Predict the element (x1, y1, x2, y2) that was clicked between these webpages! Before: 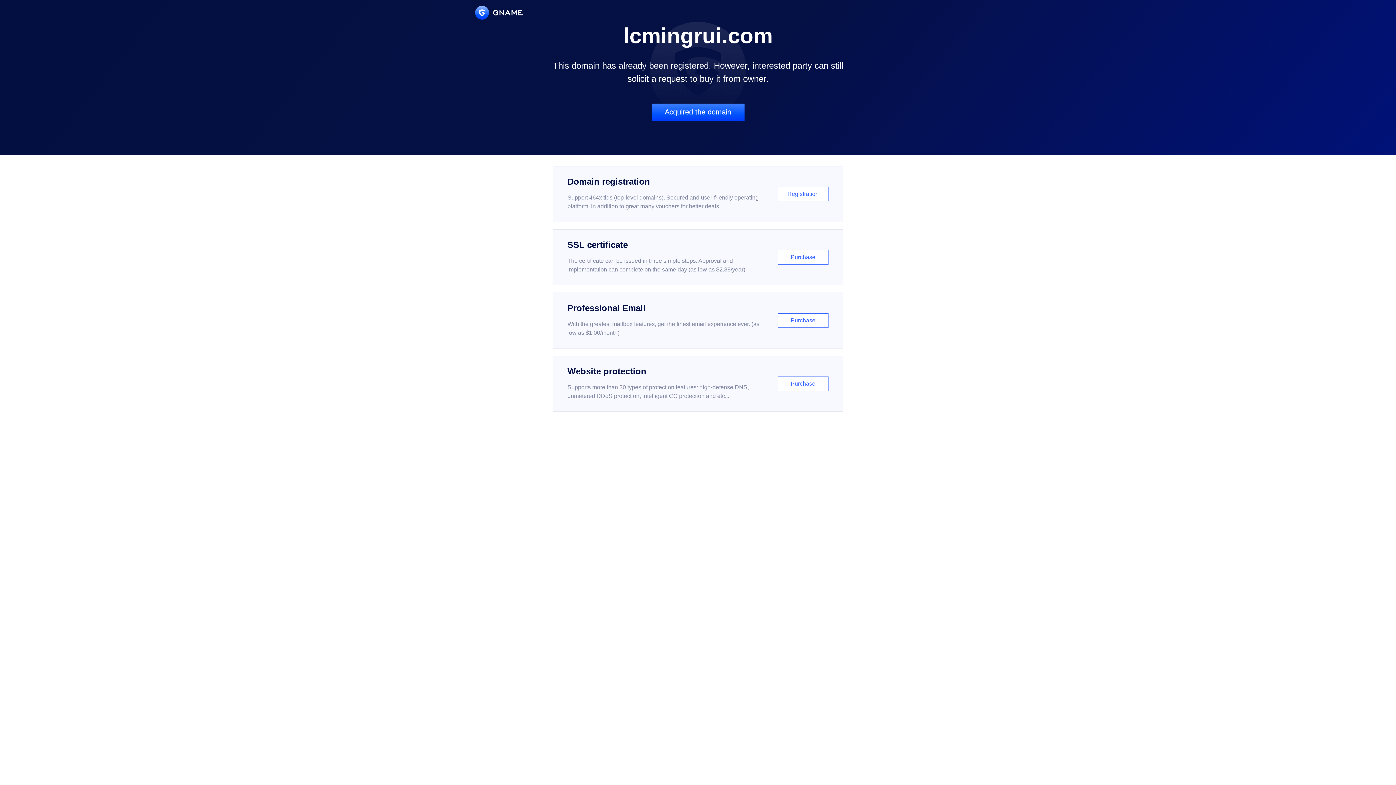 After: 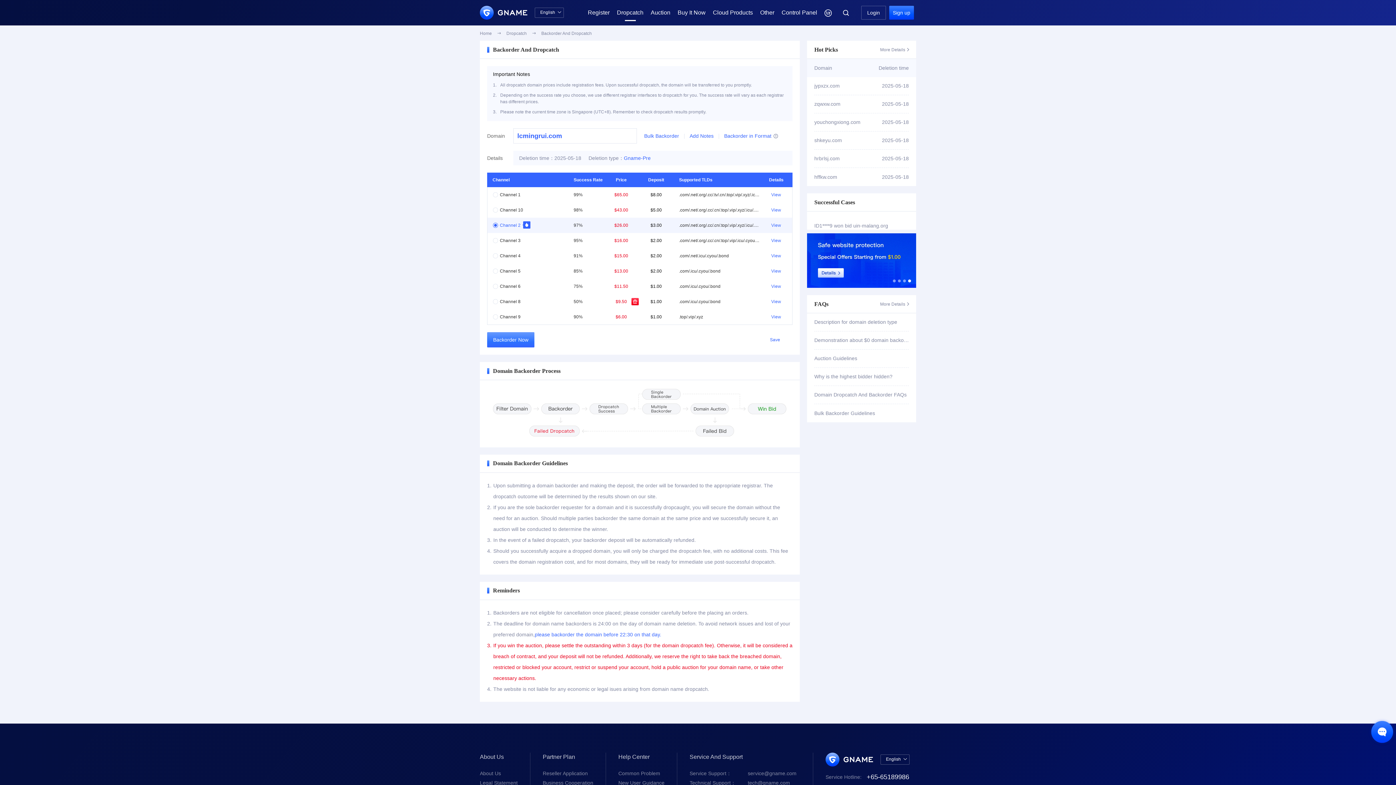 Action: bbox: (651, 103, 744, 121) label: Acquired the domain